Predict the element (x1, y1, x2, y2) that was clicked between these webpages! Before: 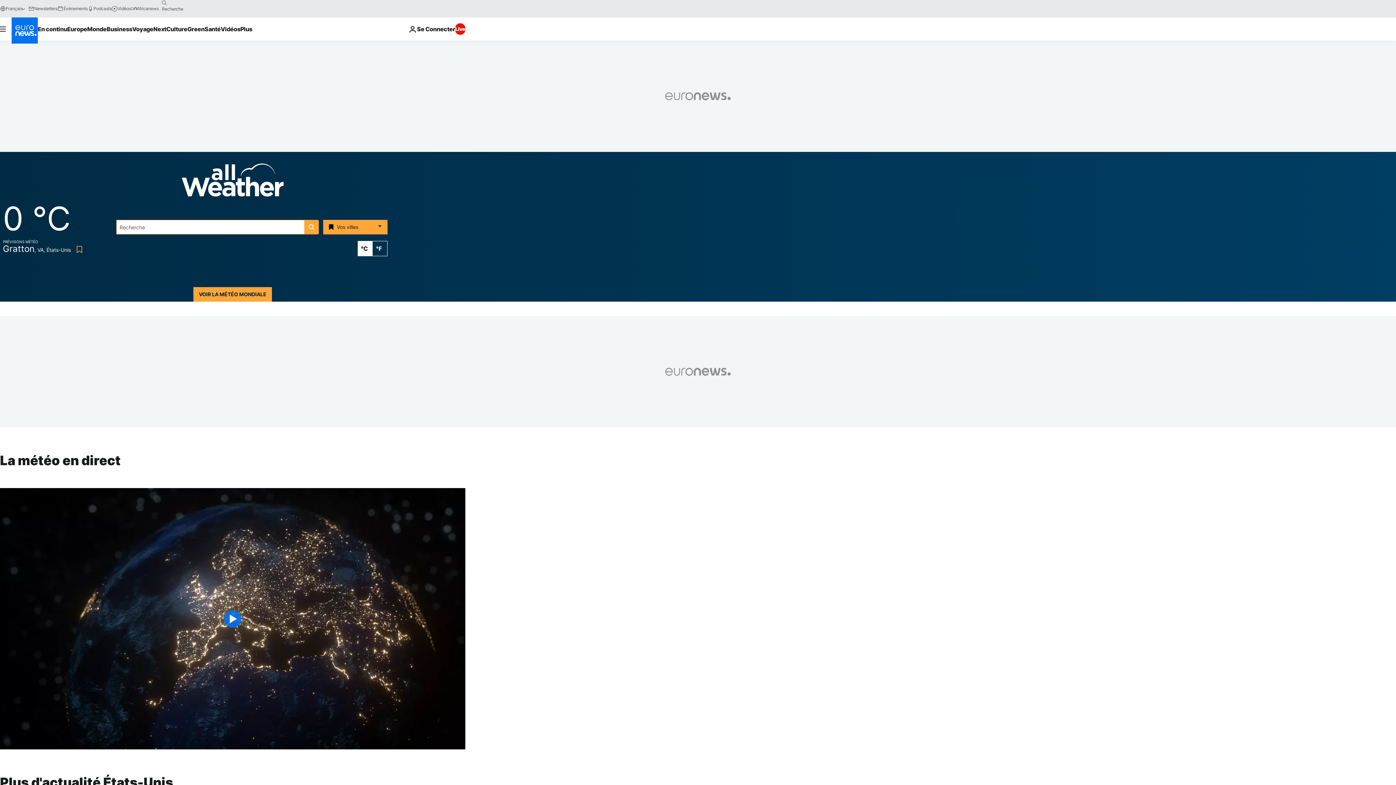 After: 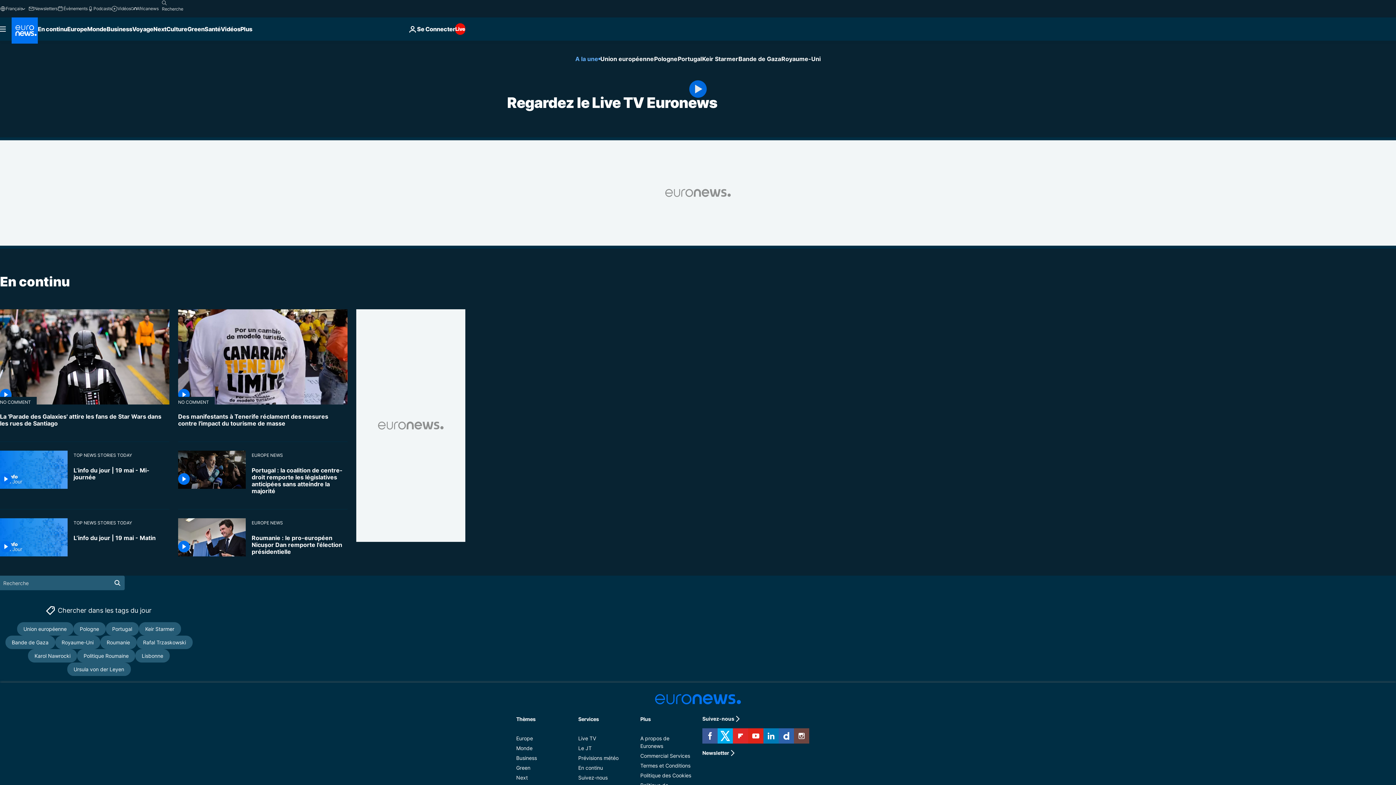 Action: bbox: (455, 23, 465, 34) label: Live